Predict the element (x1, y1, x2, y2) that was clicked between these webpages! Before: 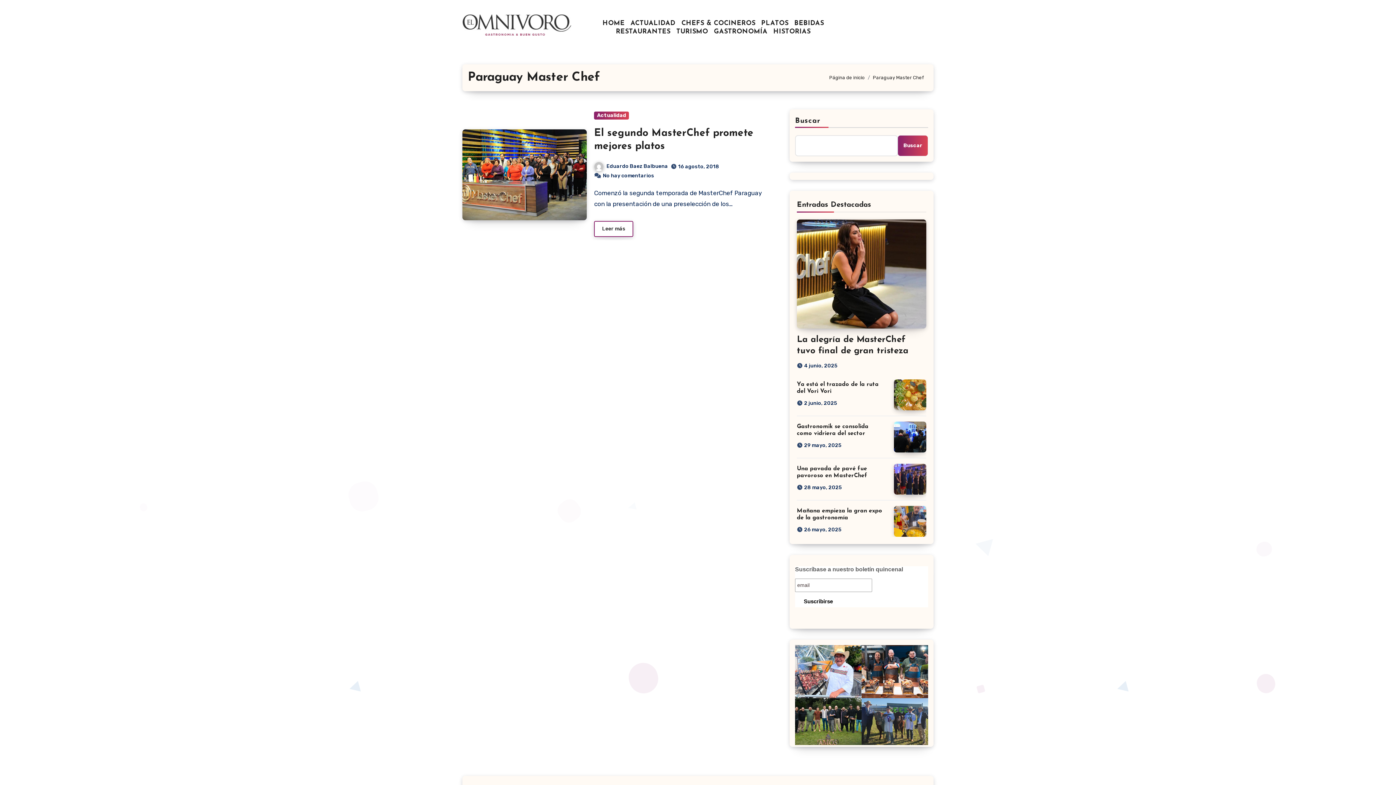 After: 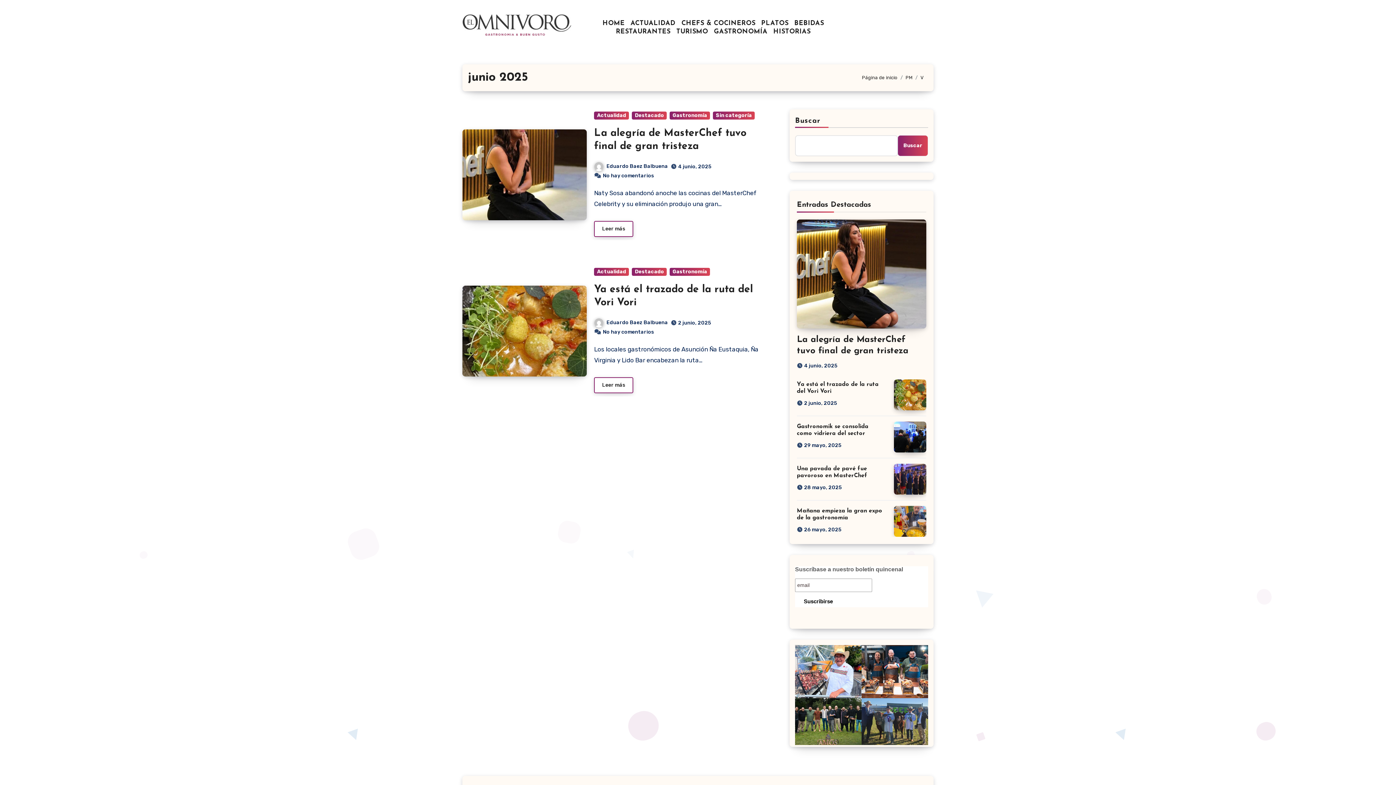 Action: bbox: (804, 400, 837, 406) label: 2 junio, 2025